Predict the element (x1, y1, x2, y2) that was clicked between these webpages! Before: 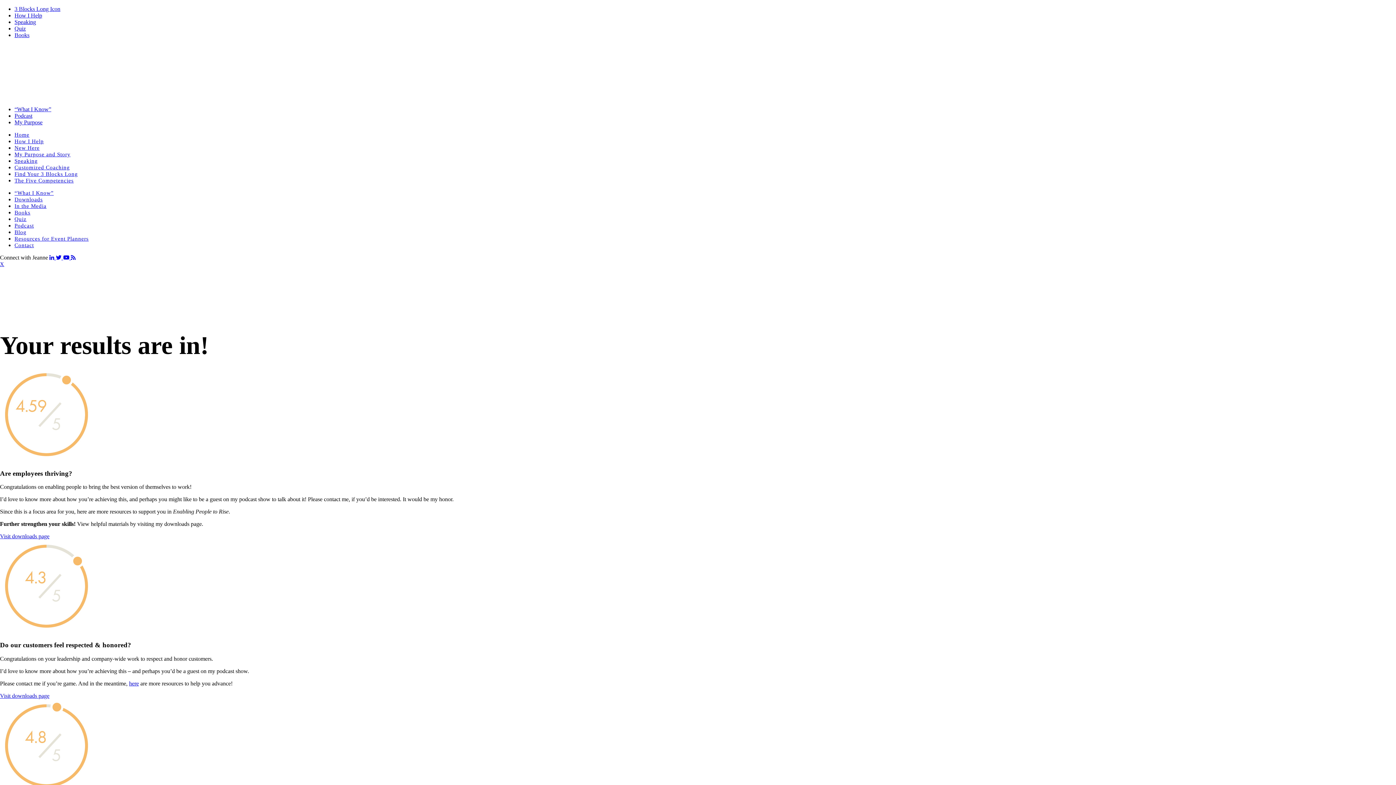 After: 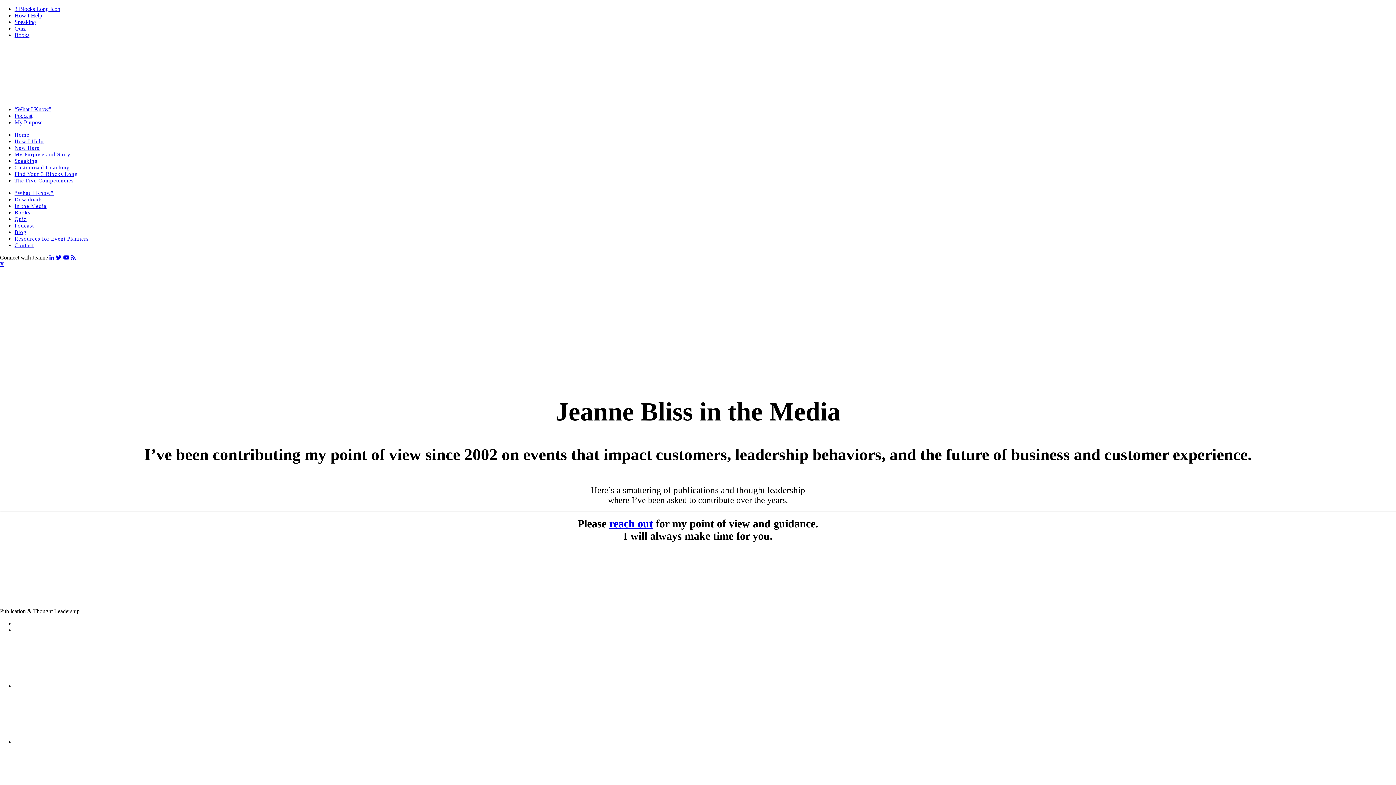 Action: bbox: (14, 203, 46, 209) label: In the Media